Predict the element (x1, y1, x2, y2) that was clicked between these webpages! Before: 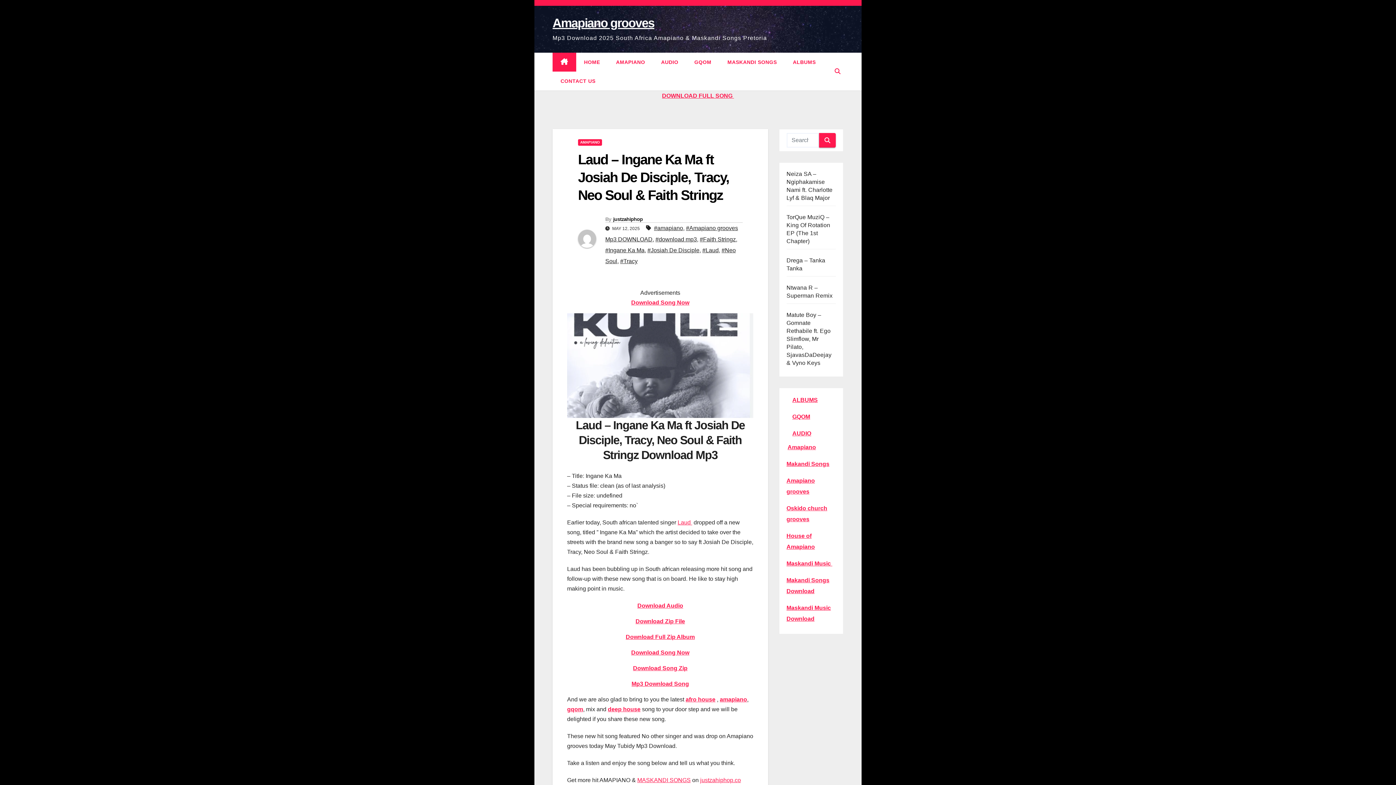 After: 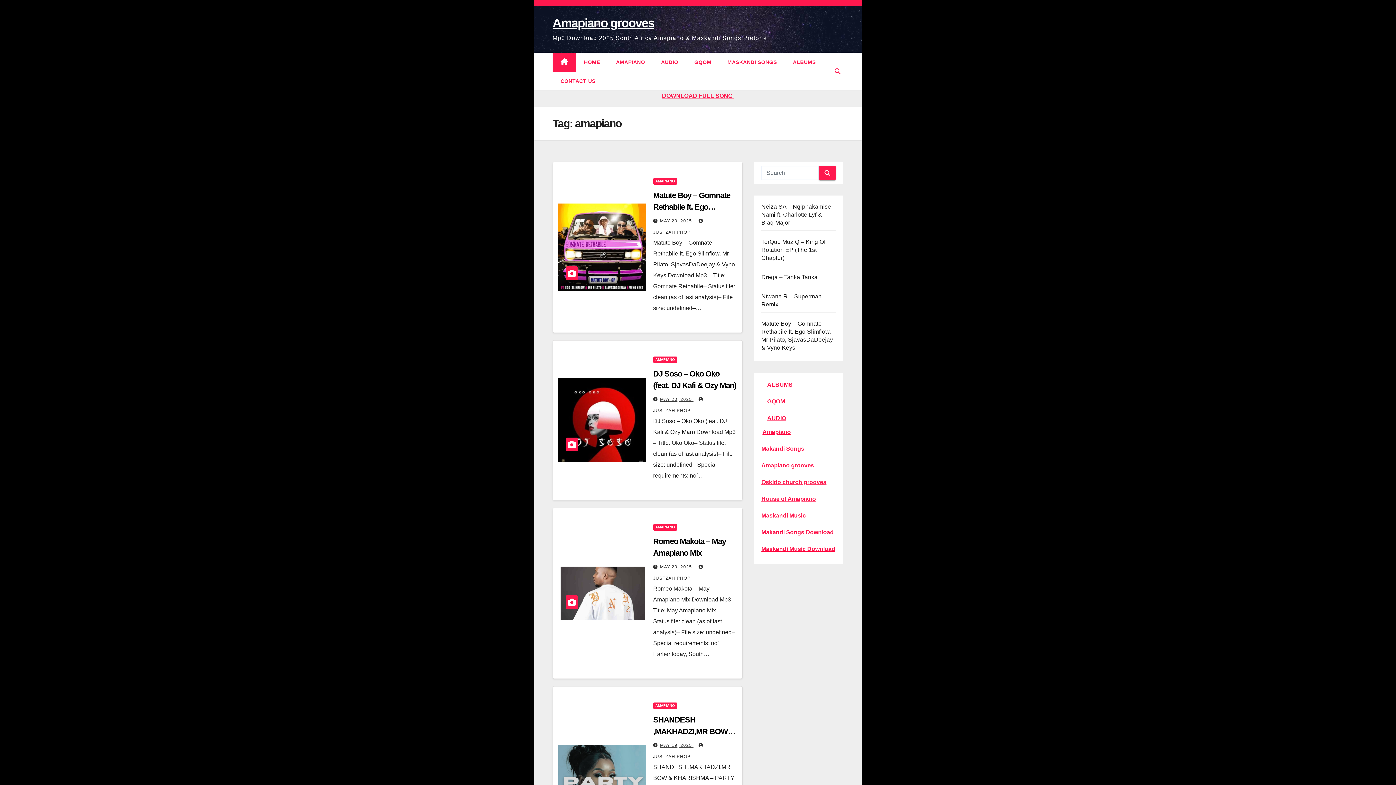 Action: label: #amapiano bbox: (654, 225, 683, 231)